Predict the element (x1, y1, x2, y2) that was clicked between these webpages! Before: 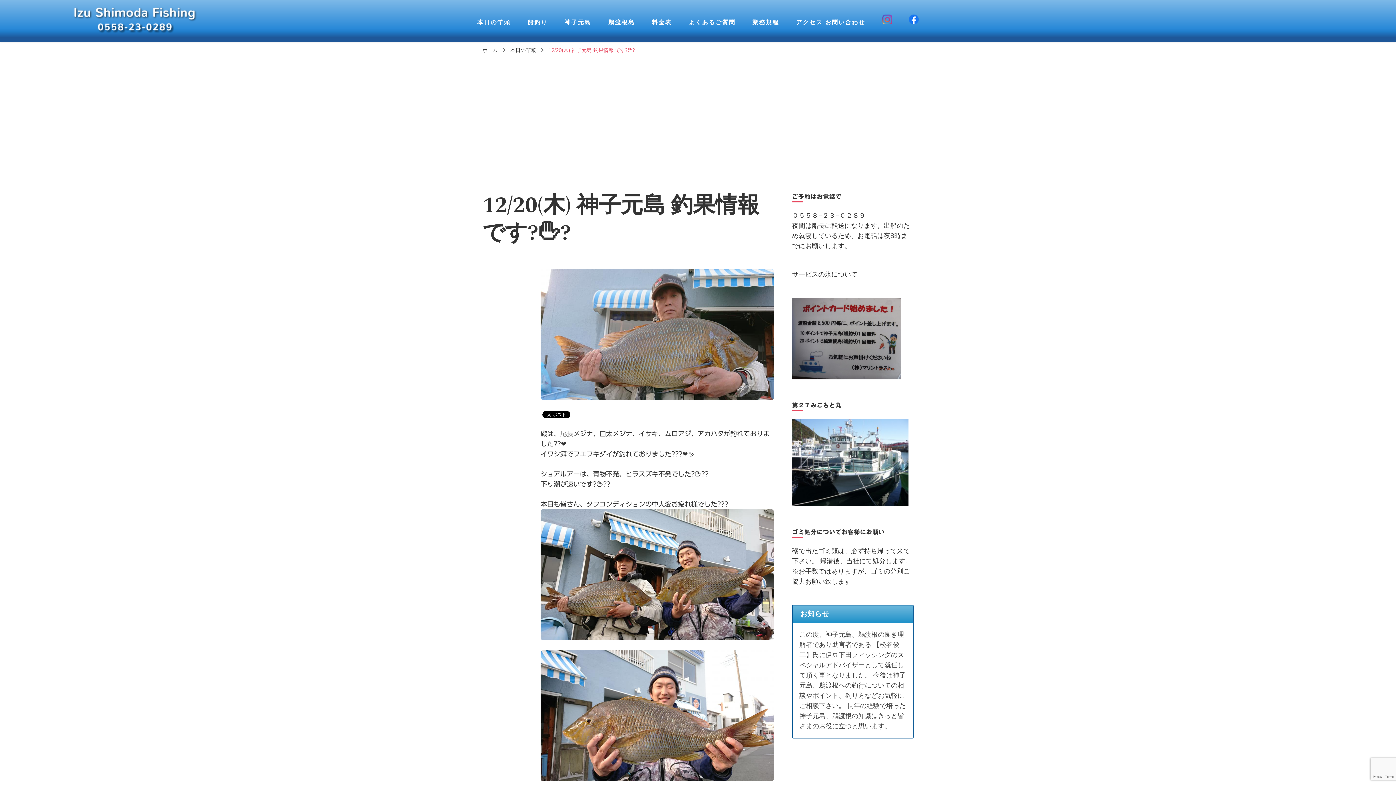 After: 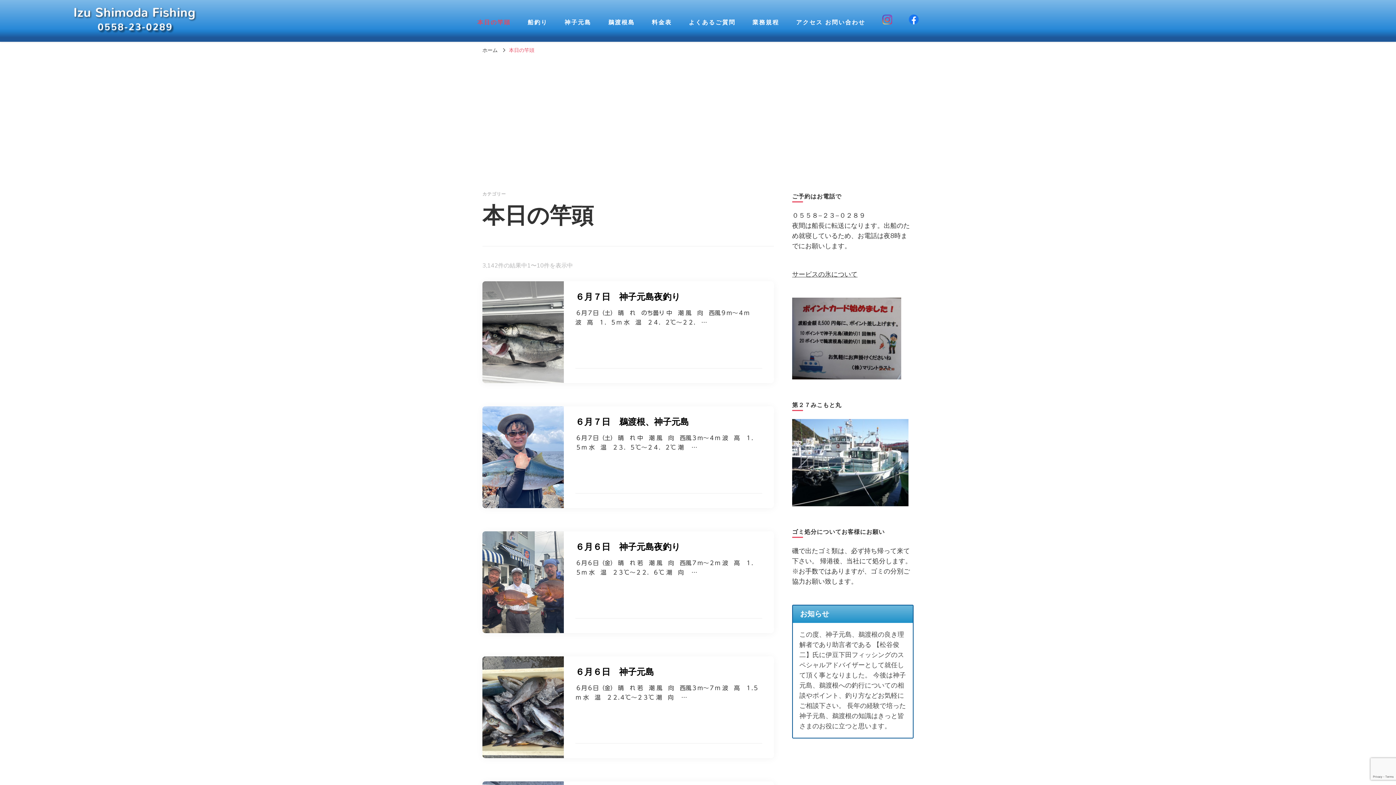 Action: label: 本日の竿頭  bbox: (510, 46, 537, 53)